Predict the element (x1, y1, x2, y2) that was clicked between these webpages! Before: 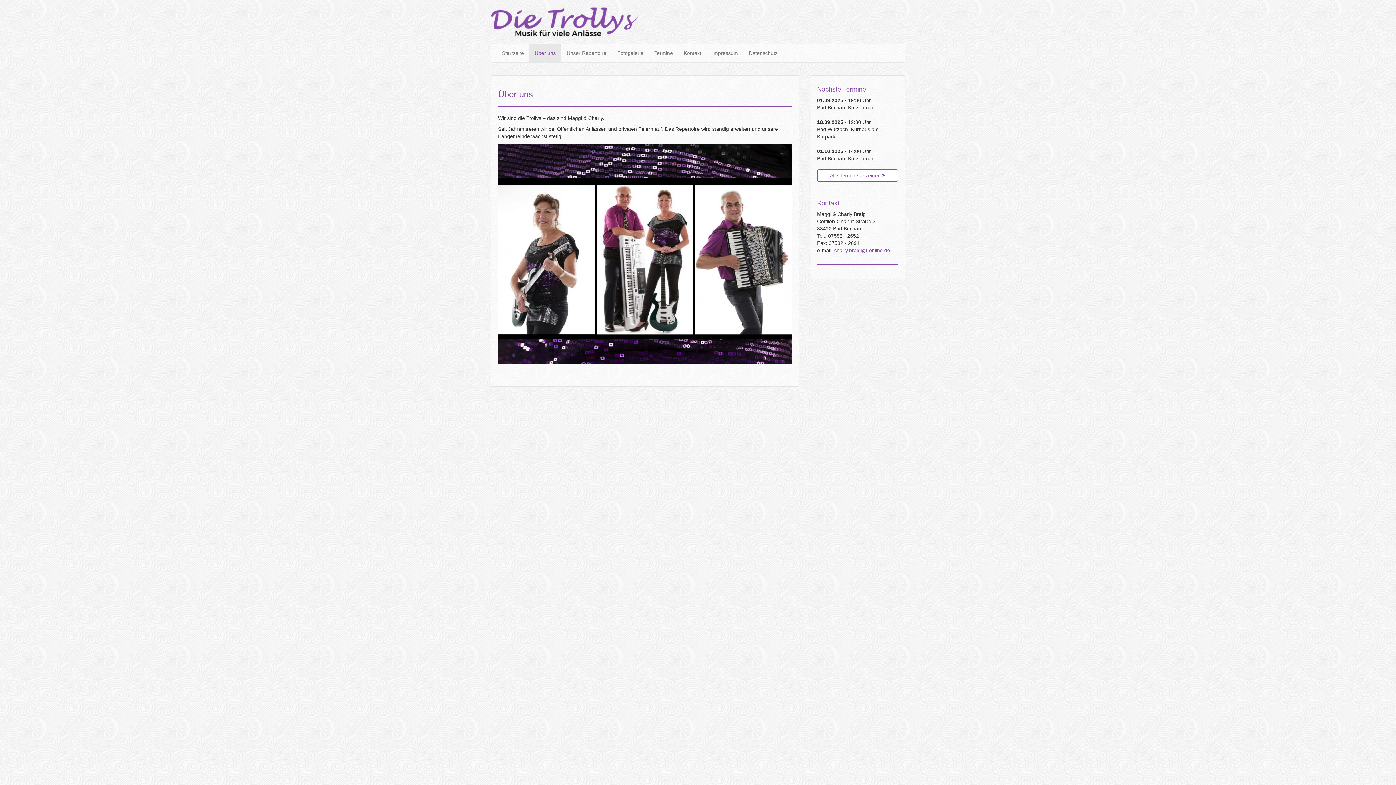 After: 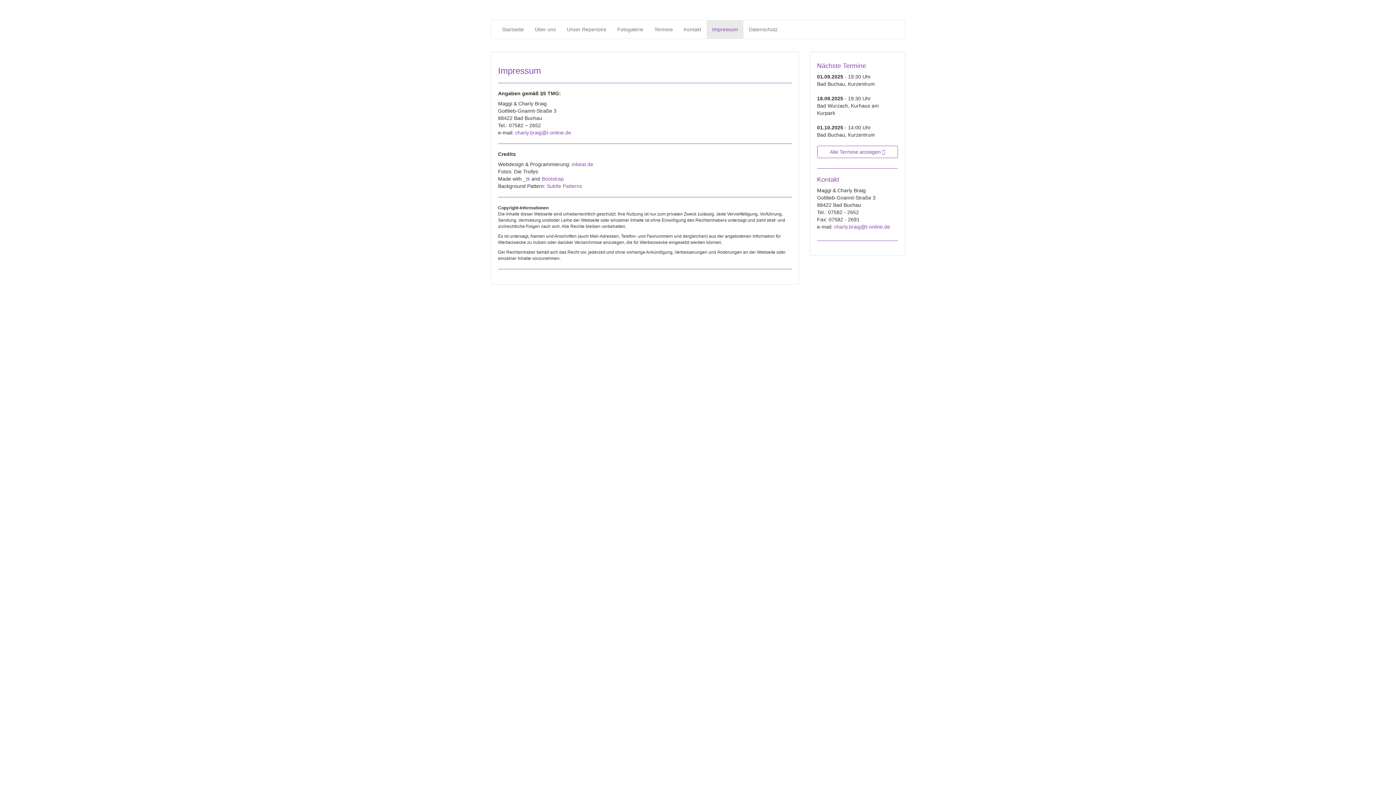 Action: bbox: (706, 44, 743, 62) label: Impressum